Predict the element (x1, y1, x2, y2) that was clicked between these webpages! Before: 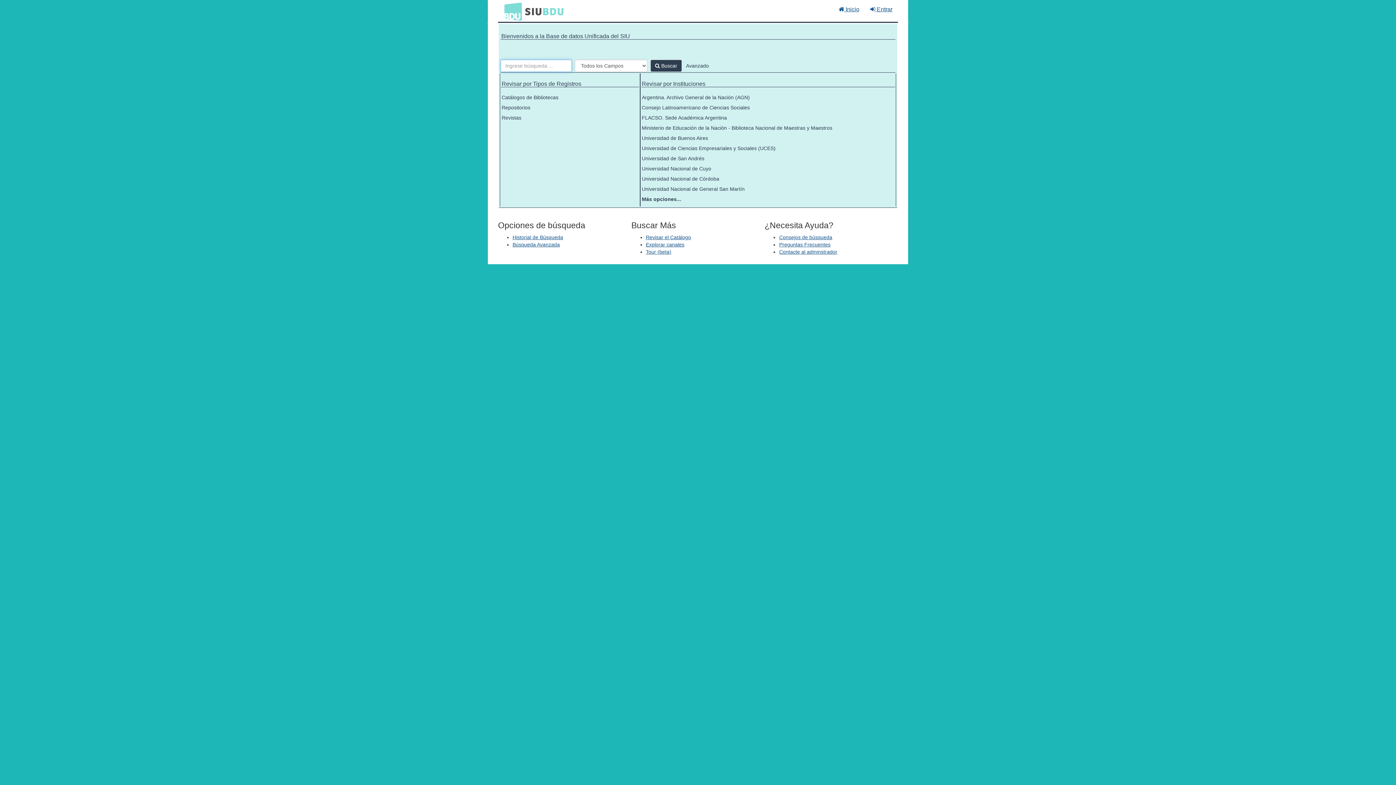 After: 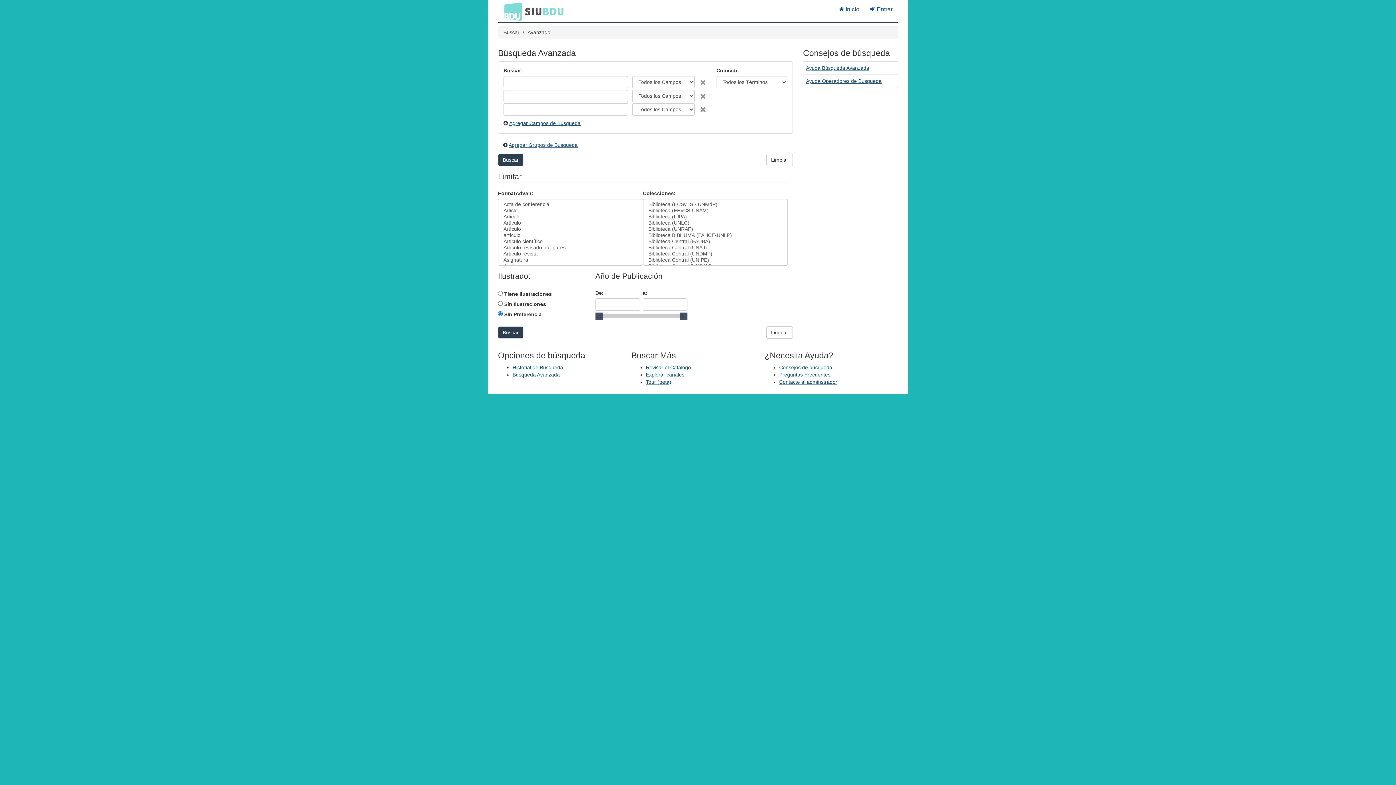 Action: label: Búsqueda Avanzada bbox: (512, 241, 560, 247)